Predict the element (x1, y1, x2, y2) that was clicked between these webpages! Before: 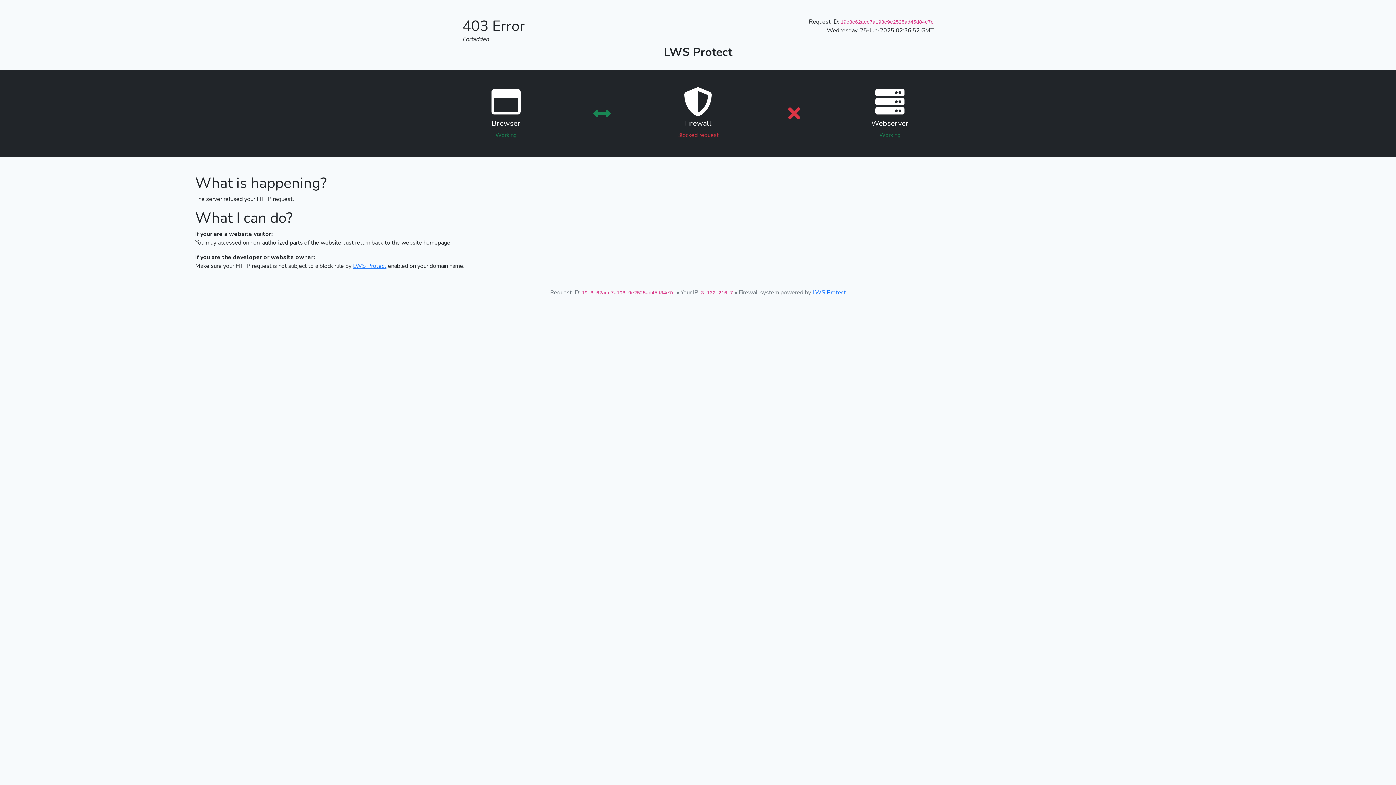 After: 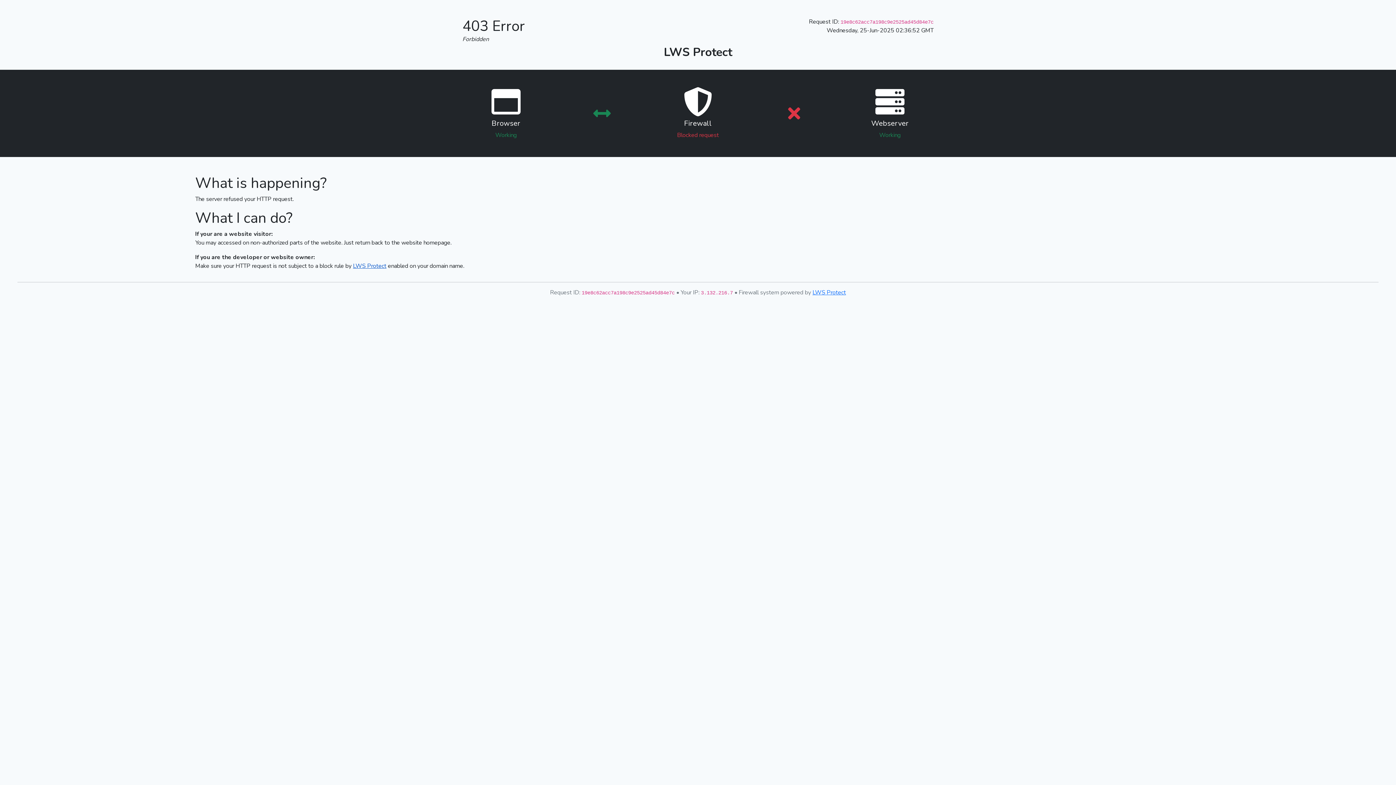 Action: label: LWS Protect bbox: (353, 262, 386, 270)